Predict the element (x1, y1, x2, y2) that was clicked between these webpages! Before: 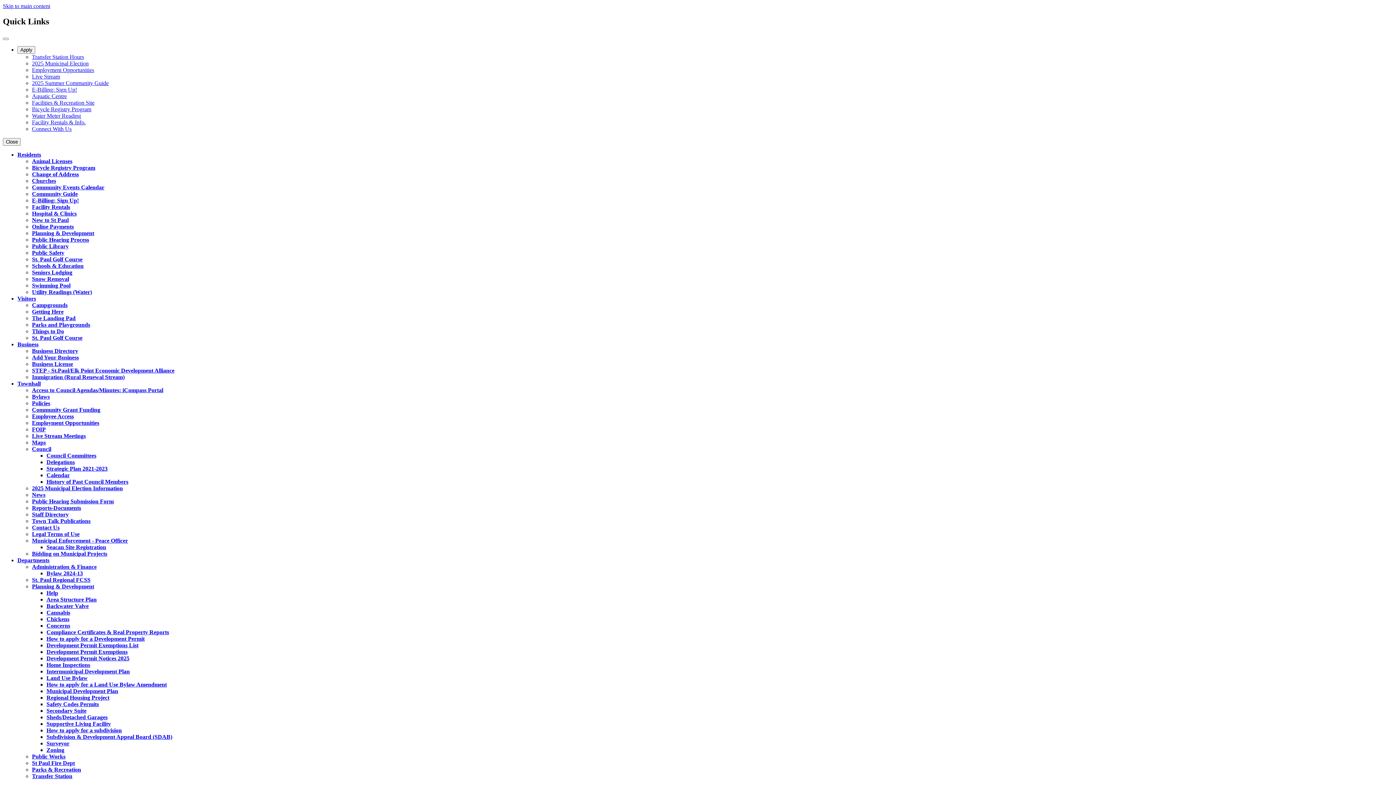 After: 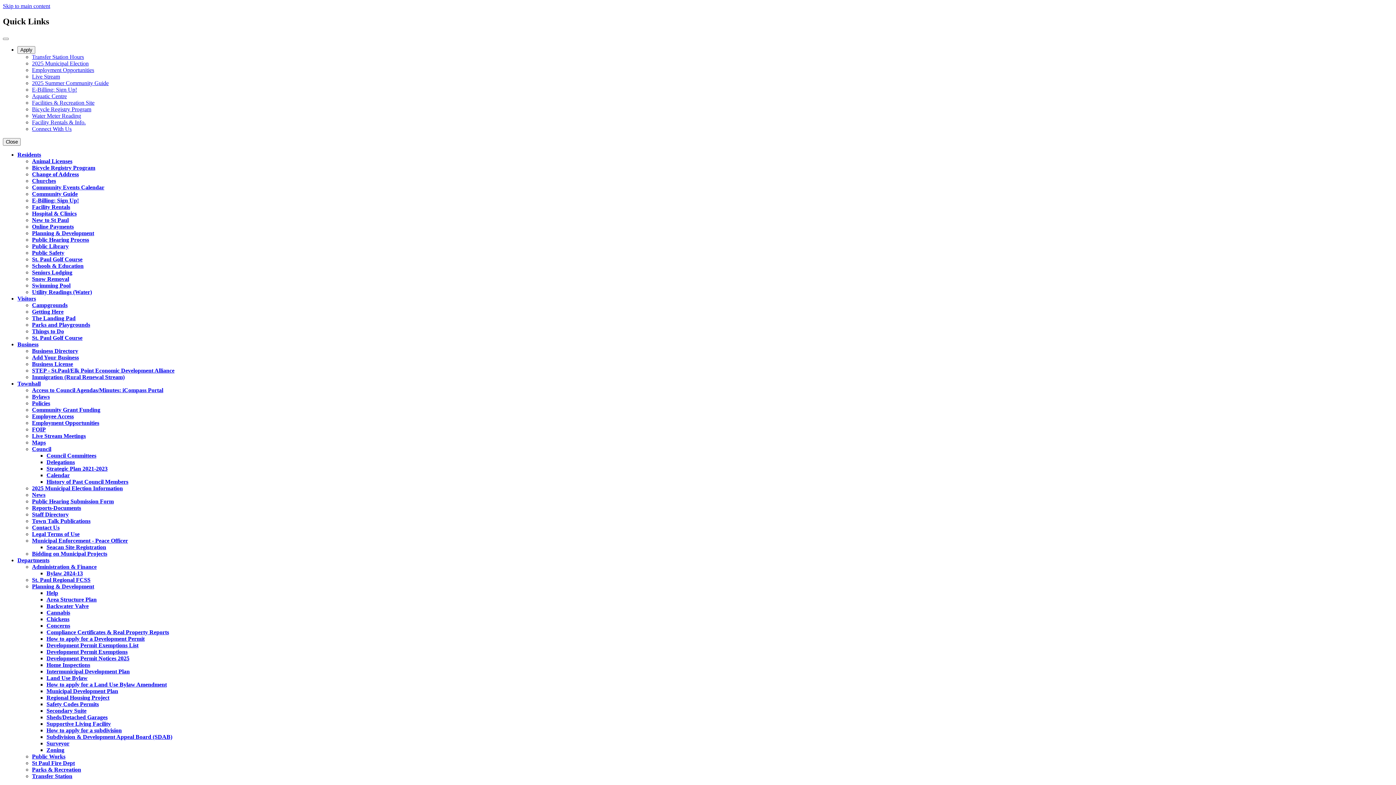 Action: bbox: (32, 439, 45, 445) label: Maps